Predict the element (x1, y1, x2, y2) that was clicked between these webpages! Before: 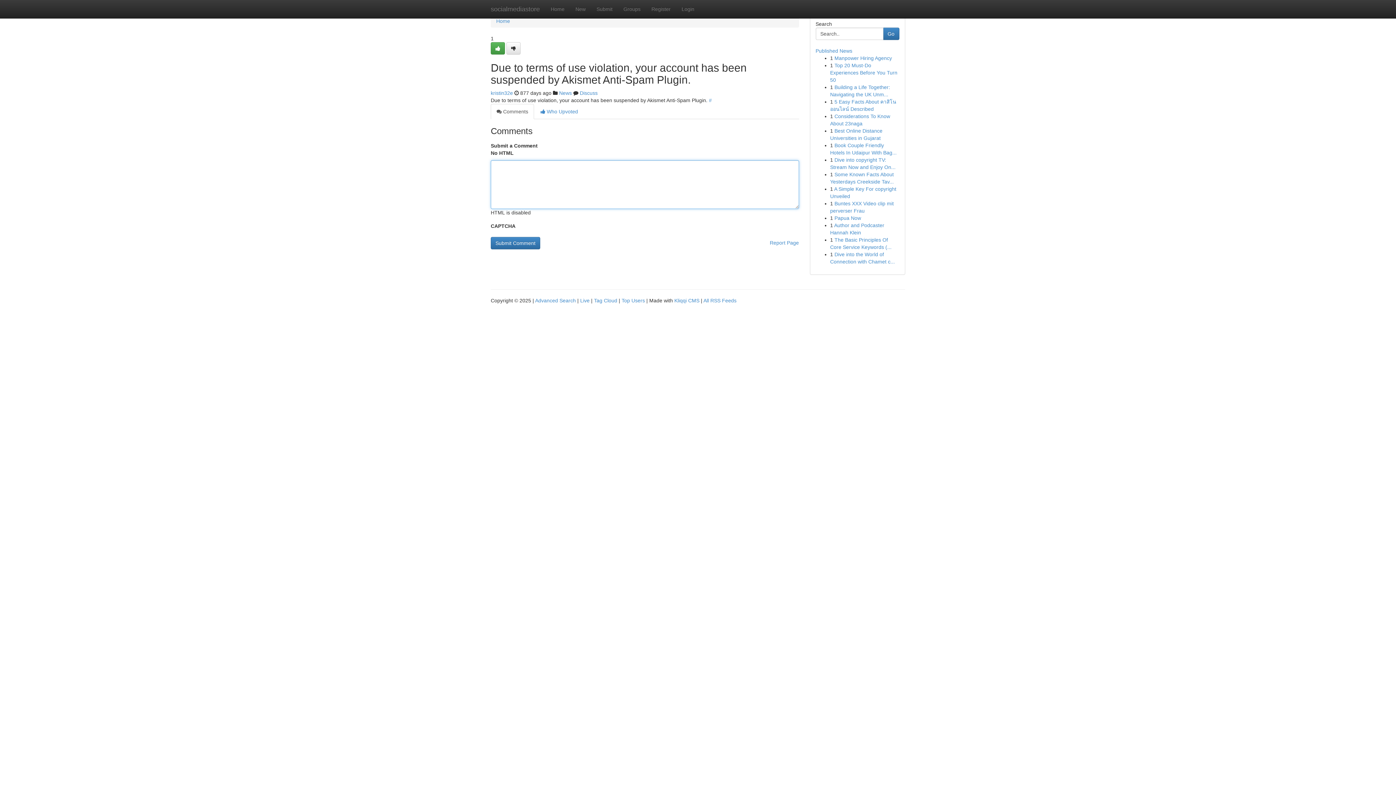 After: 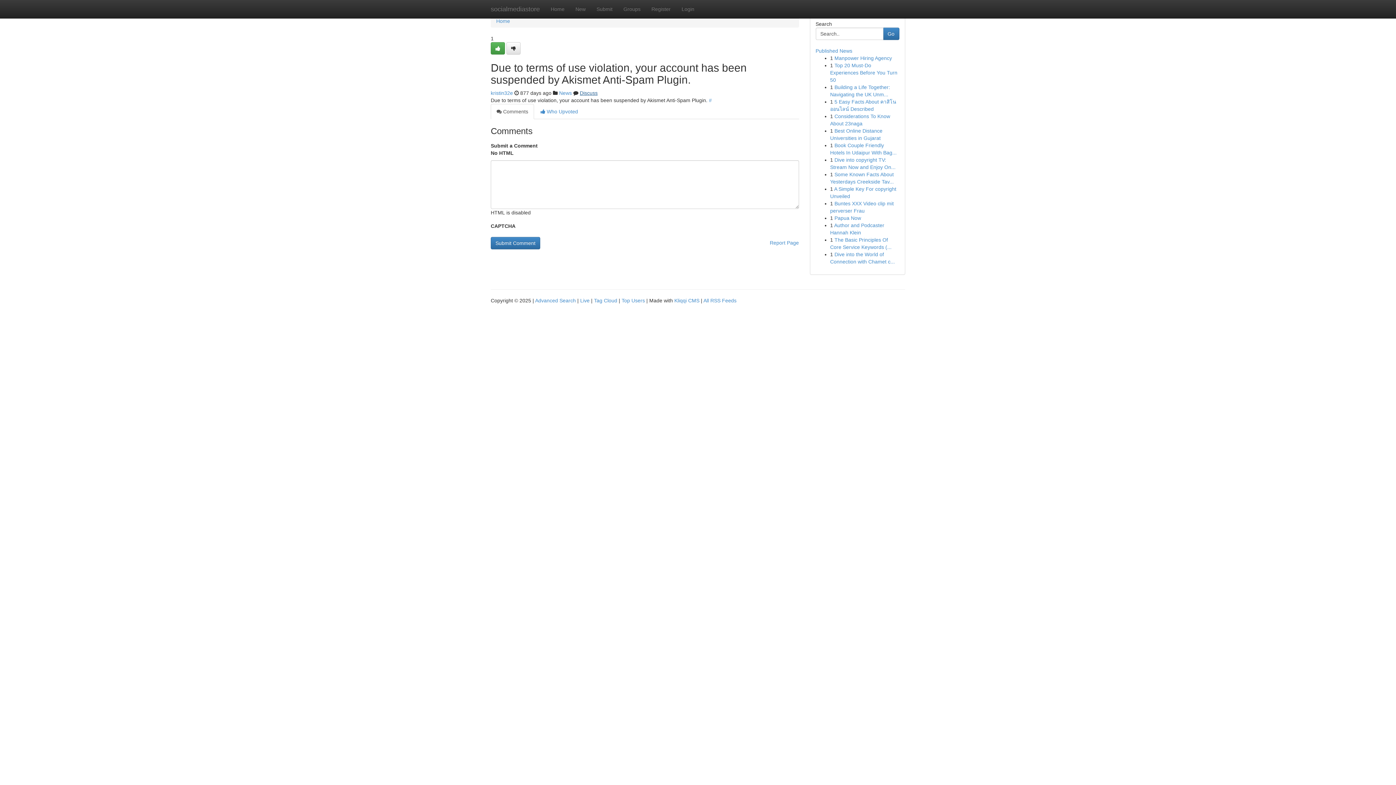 Action: bbox: (580, 90, 597, 96) label: Discuss